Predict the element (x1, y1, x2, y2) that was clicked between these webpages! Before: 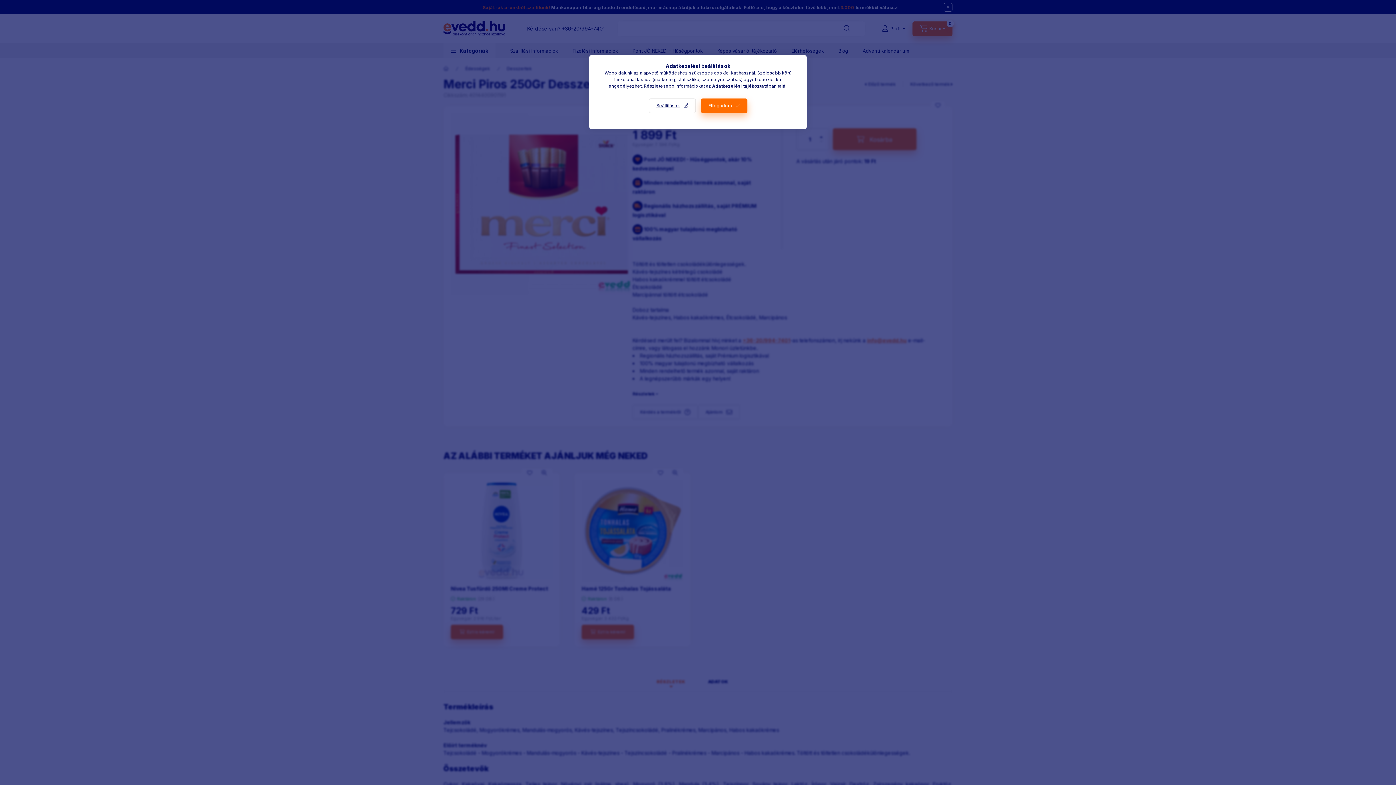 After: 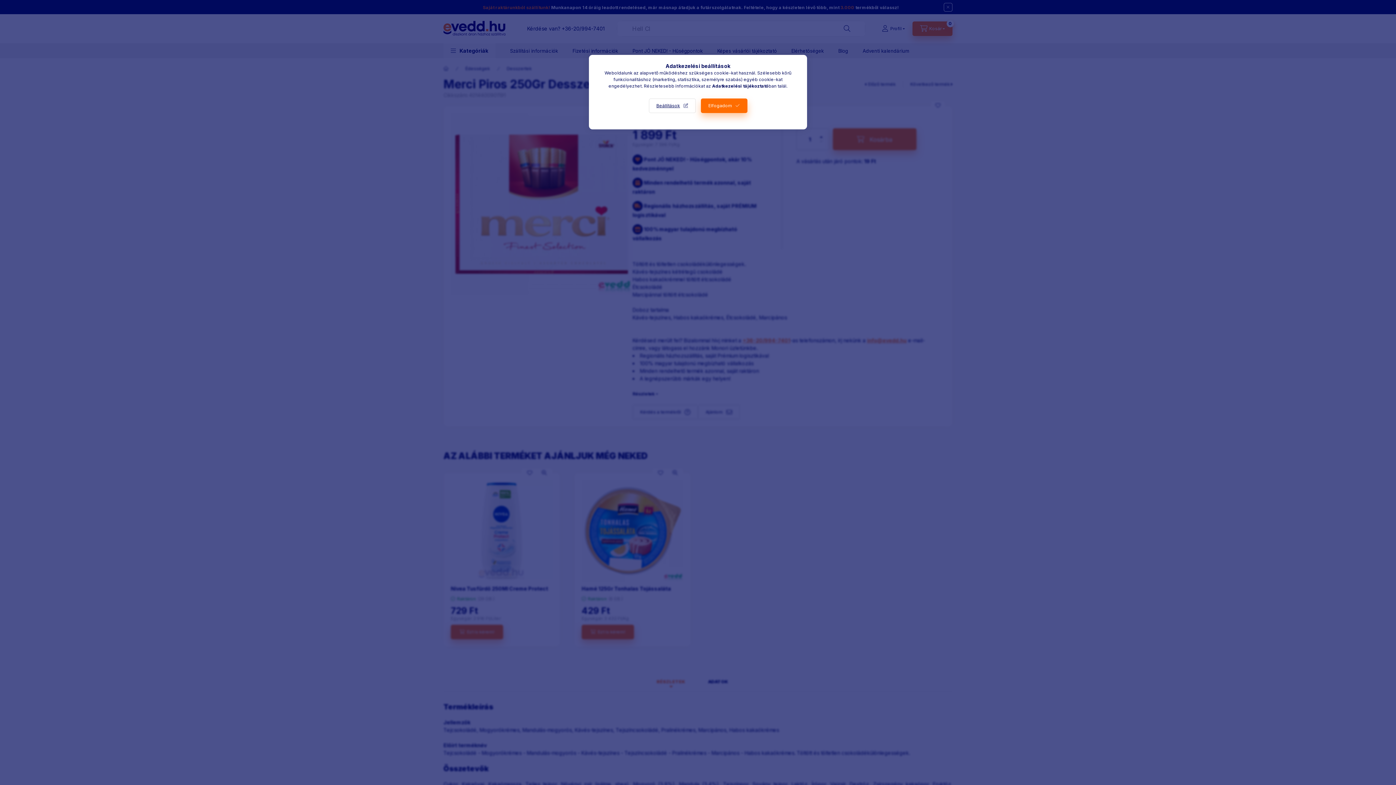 Action: bbox: (712, 83, 768, 88) label: Adatkezelési tájékoztató